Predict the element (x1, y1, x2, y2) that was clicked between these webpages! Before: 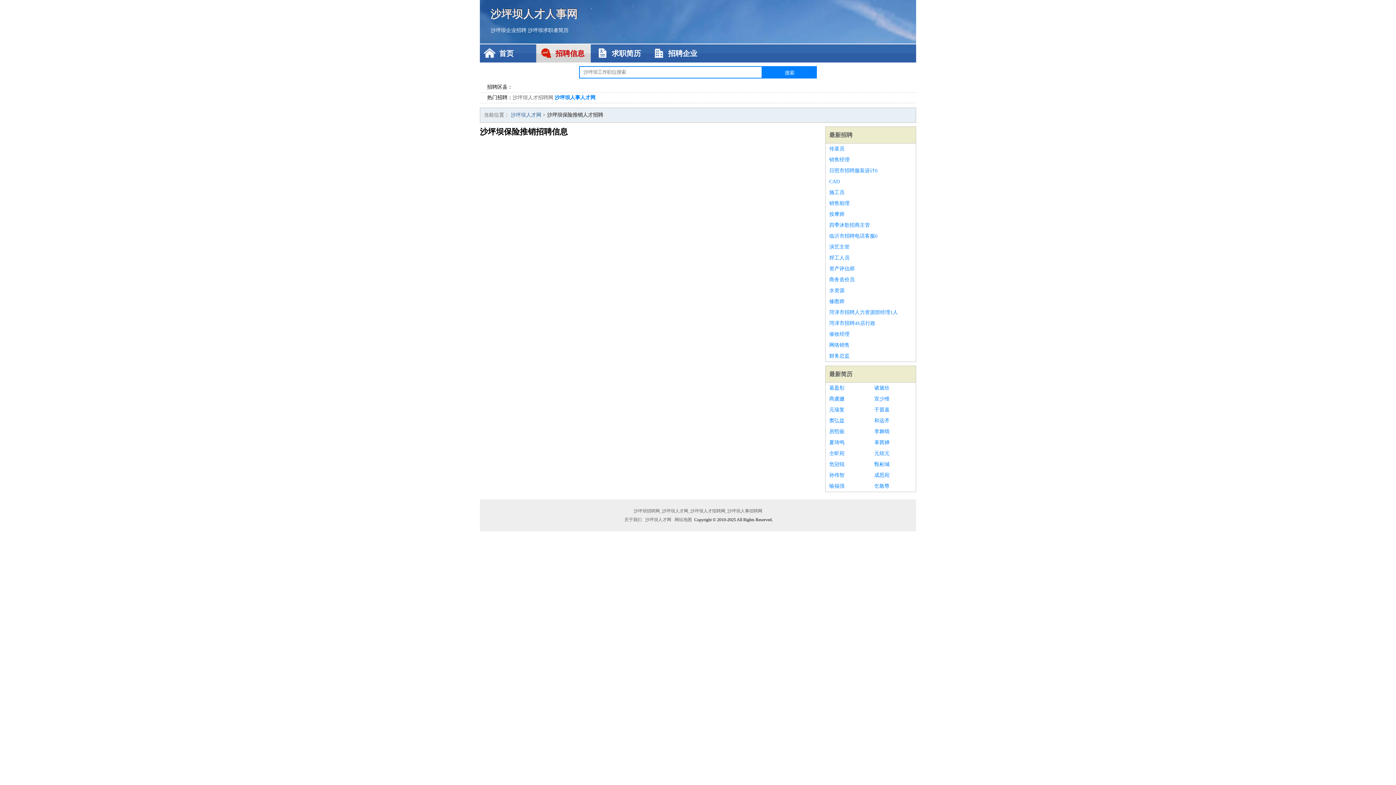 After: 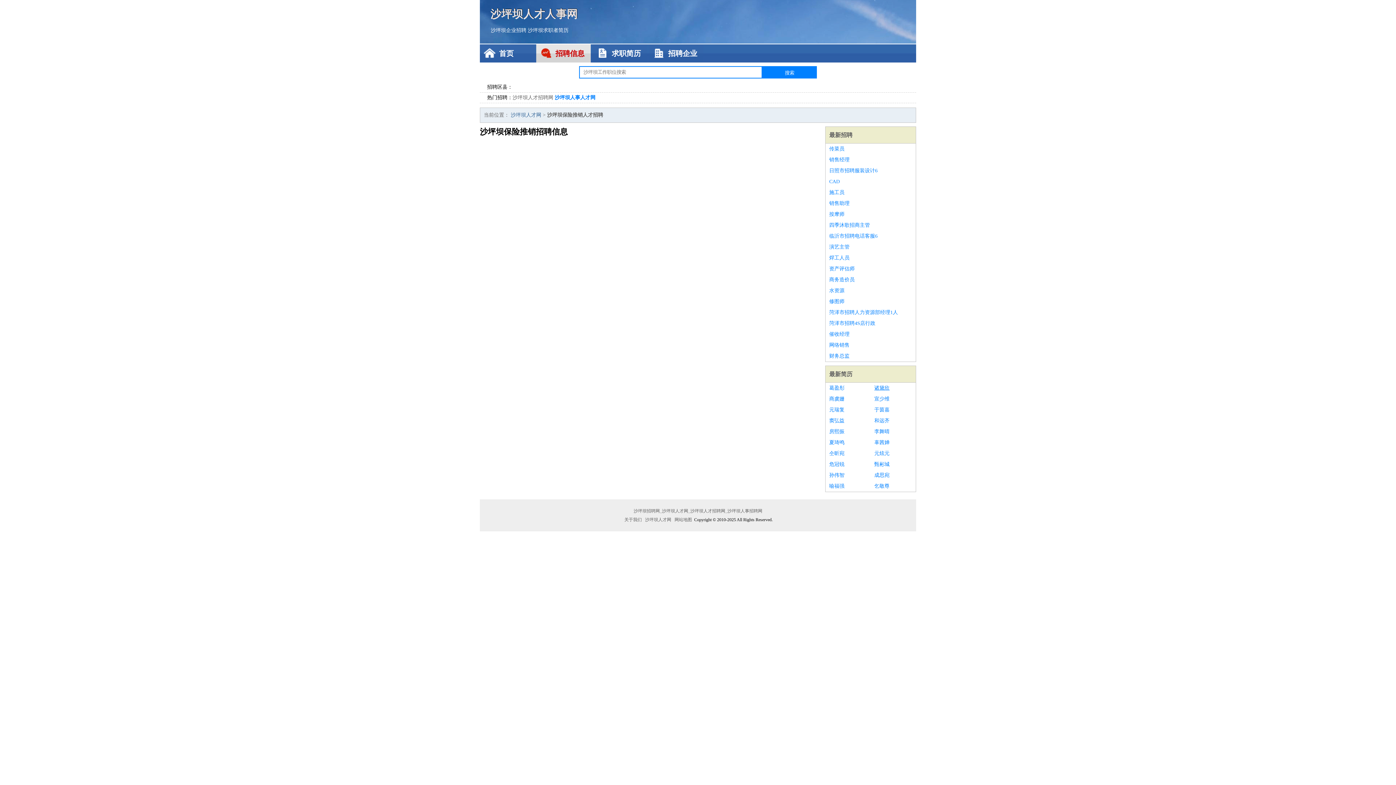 Action: bbox: (874, 382, 912, 393) label: 诸黛欣